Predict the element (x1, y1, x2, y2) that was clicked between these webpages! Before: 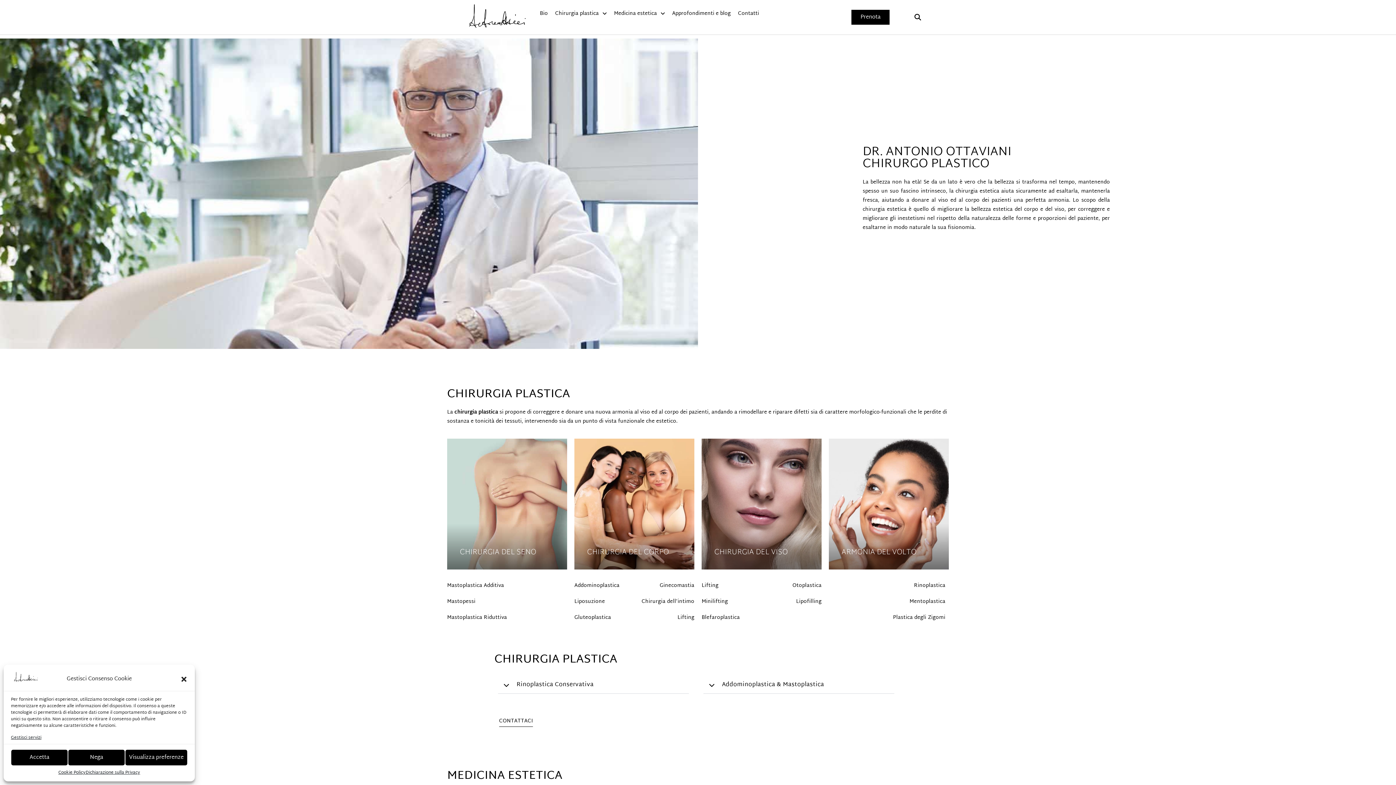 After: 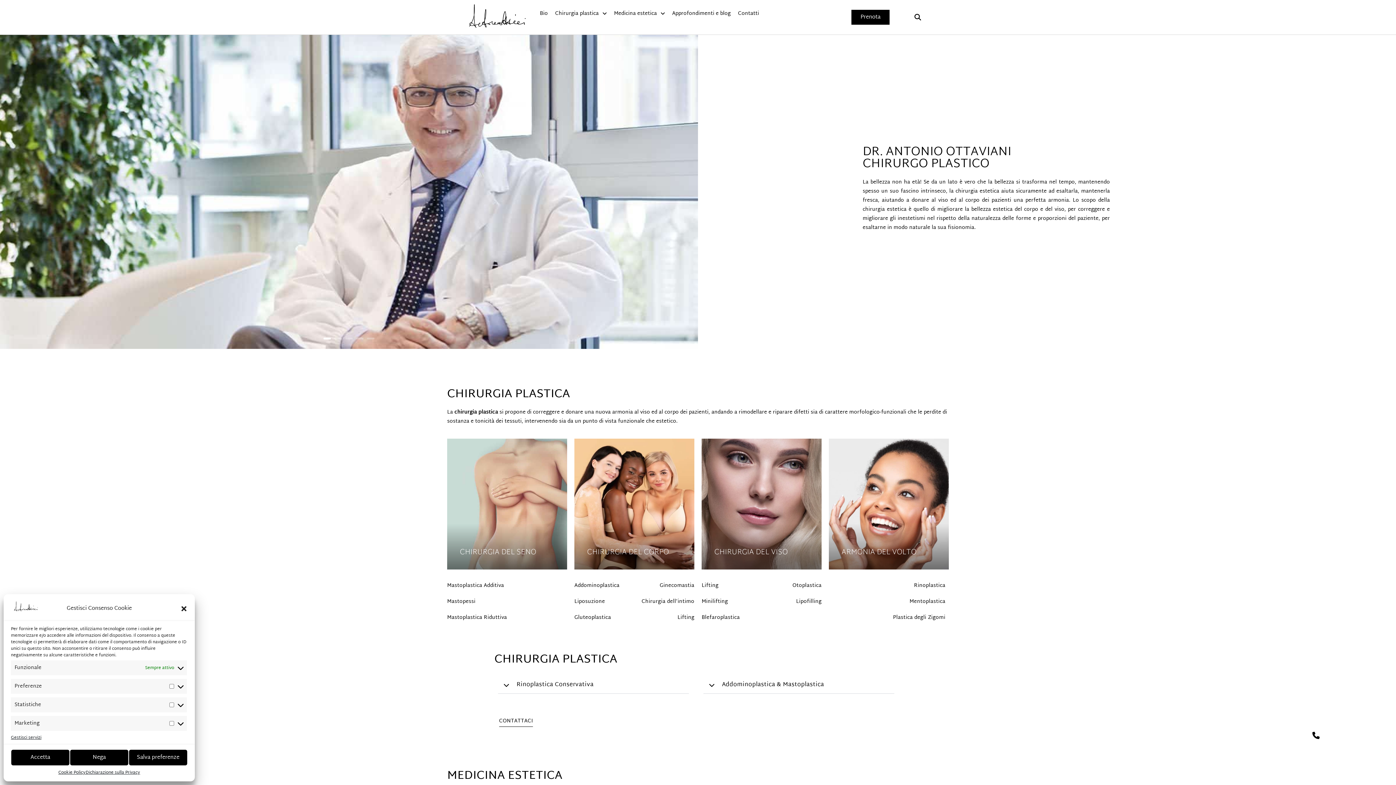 Action: bbox: (125, 749, 187, 766) label: Visualizza preferenze